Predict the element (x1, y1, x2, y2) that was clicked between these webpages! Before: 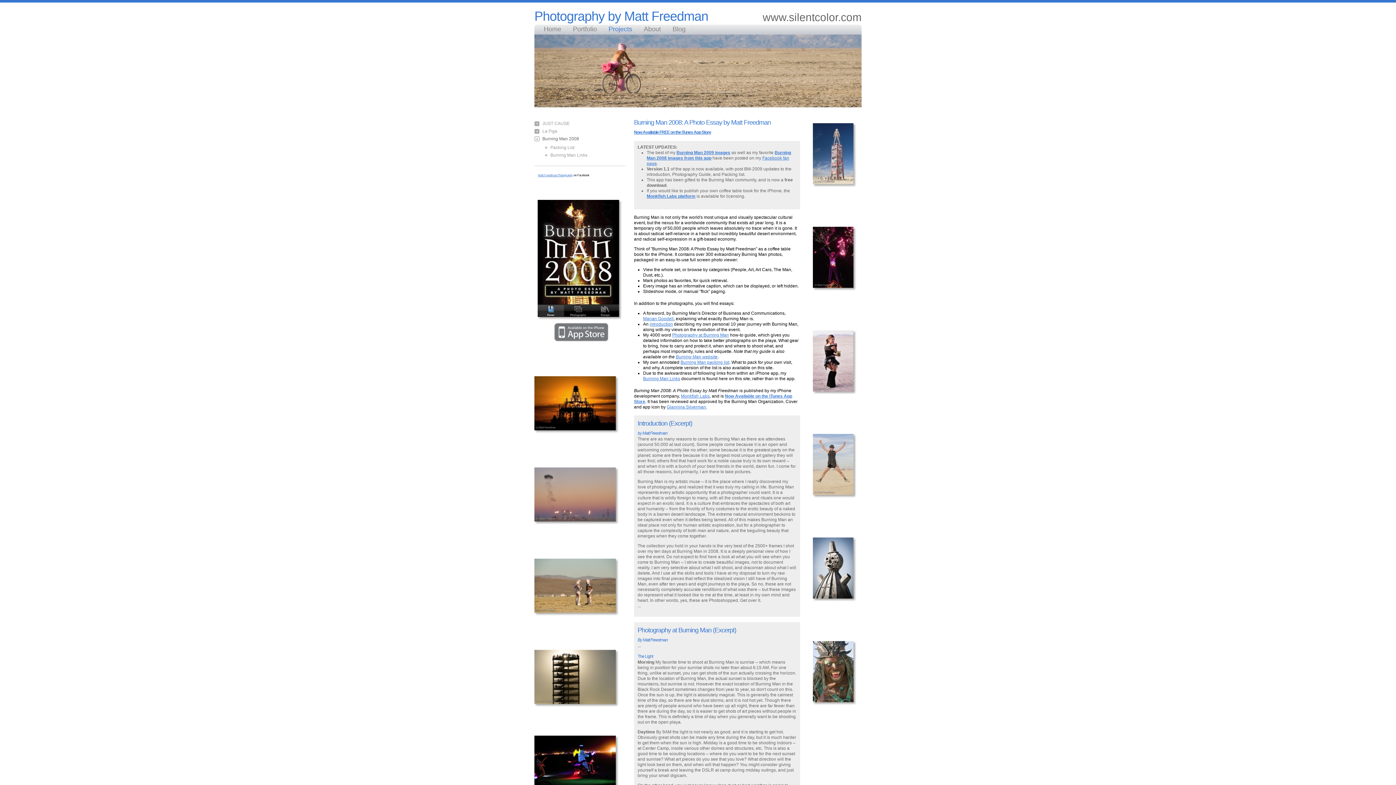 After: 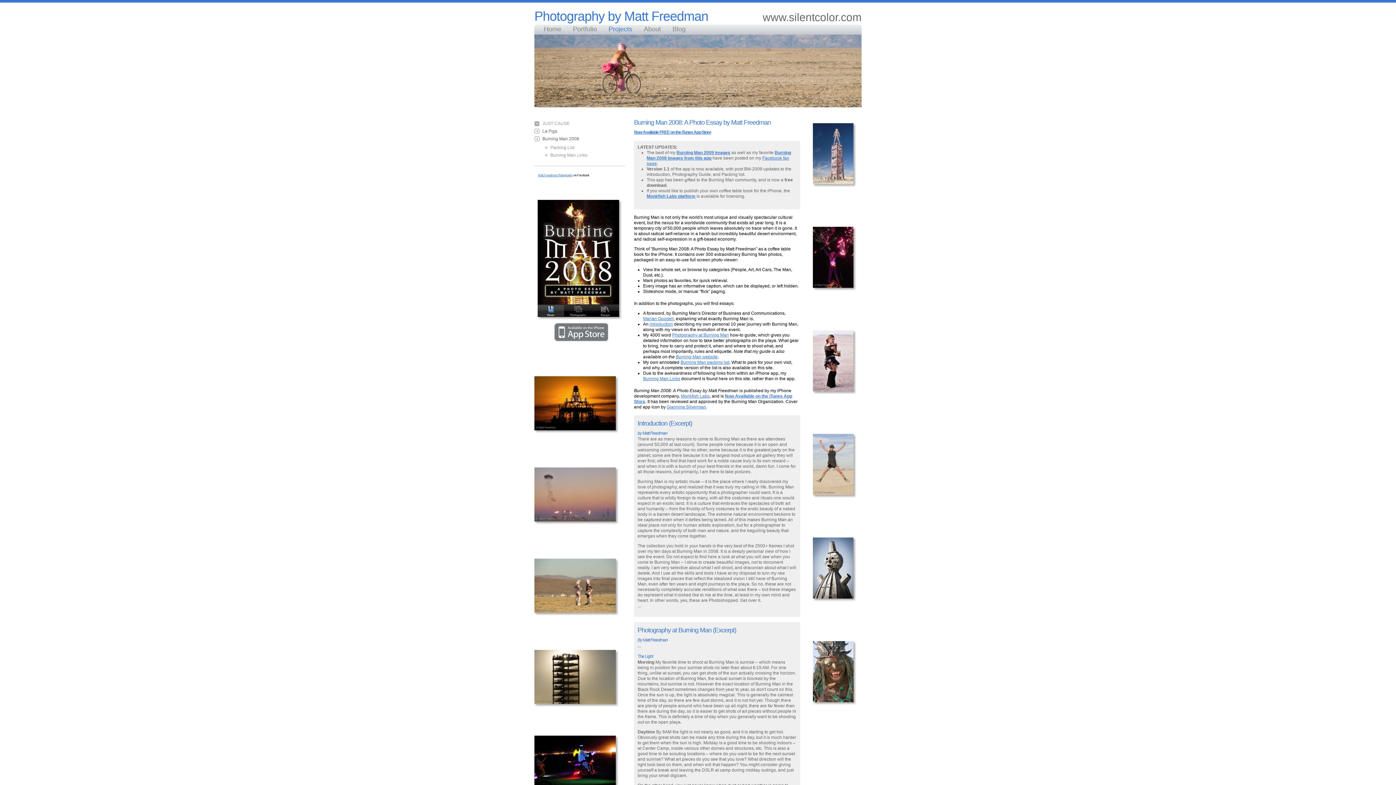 Action: bbox: (534, 128, 557, 133) label: La Figa